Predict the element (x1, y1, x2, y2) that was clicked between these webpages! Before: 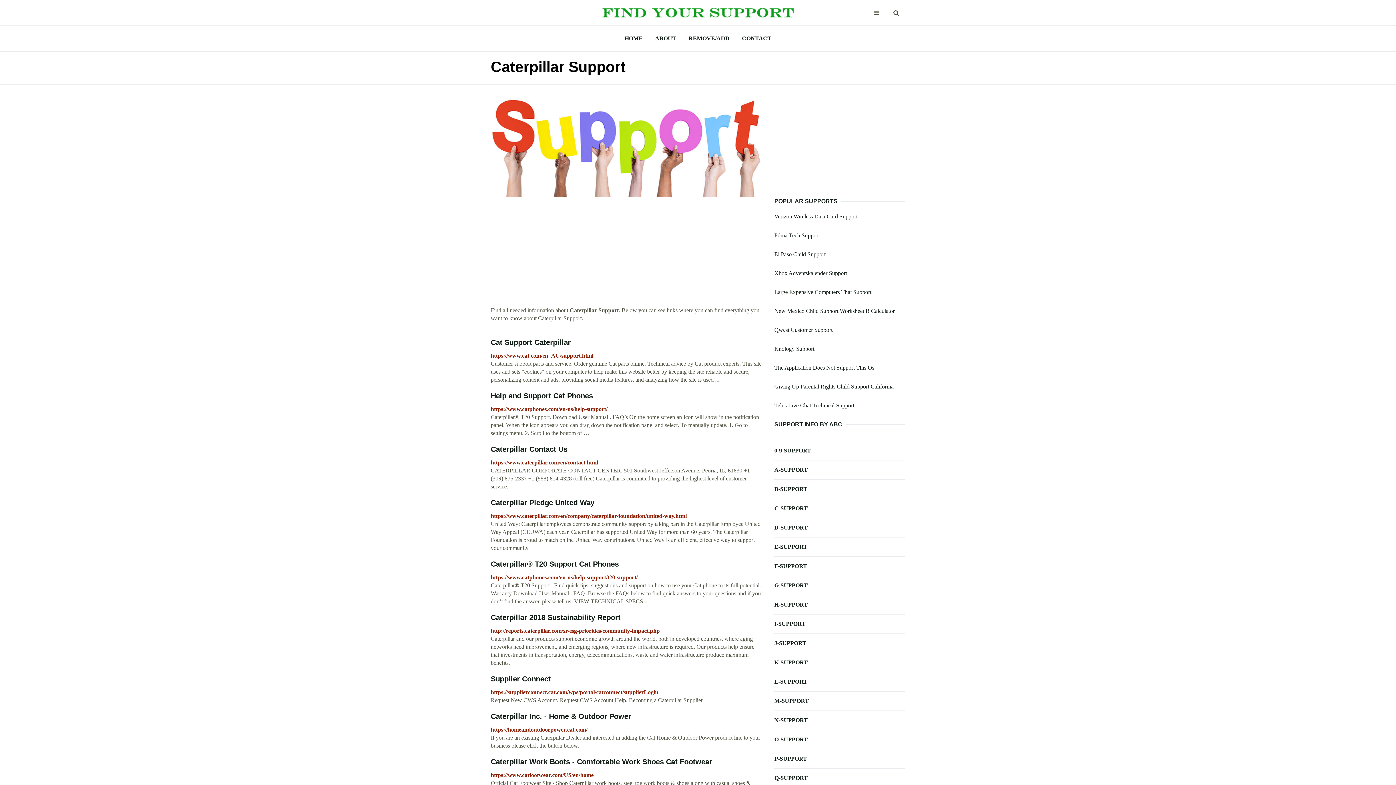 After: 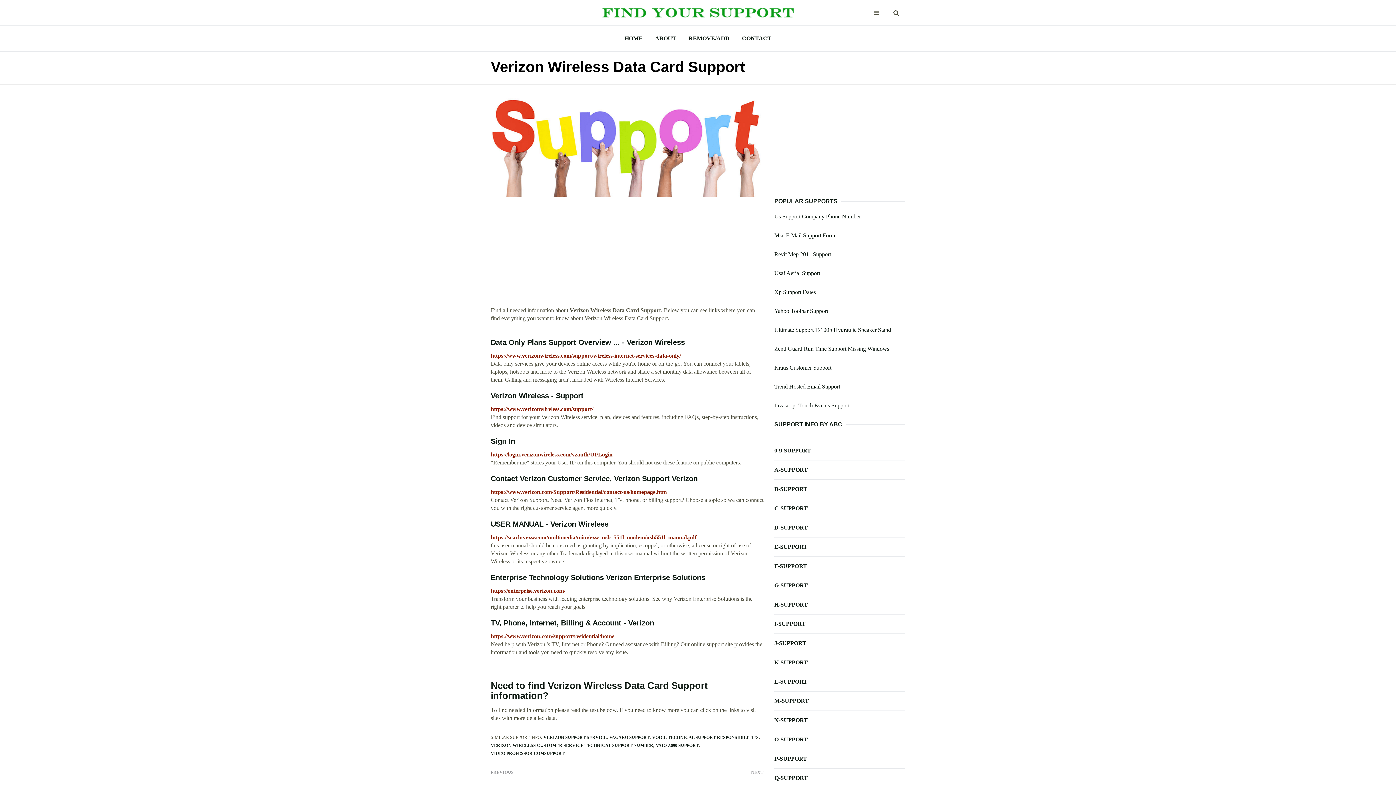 Action: label: Verizon Wireless Data Card Support bbox: (774, 213, 857, 219)